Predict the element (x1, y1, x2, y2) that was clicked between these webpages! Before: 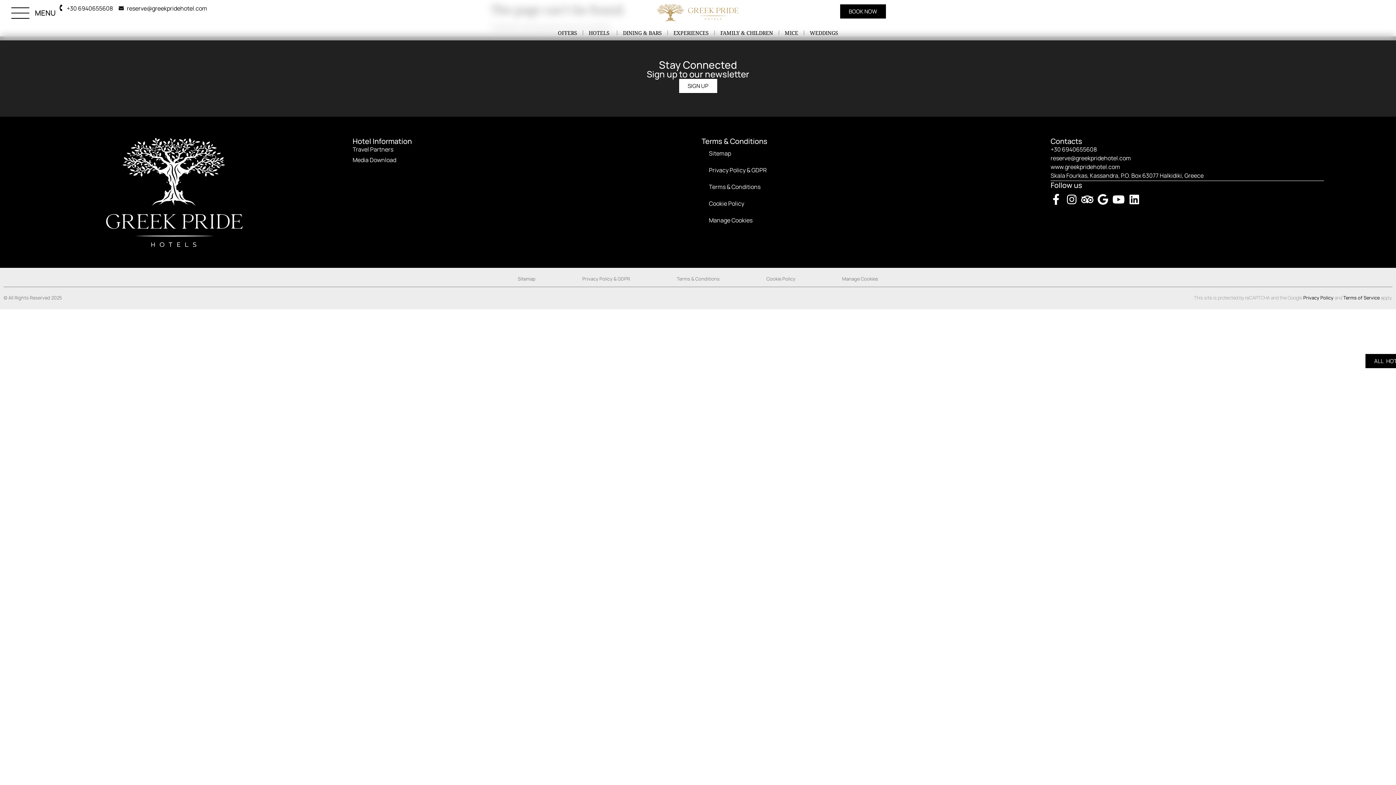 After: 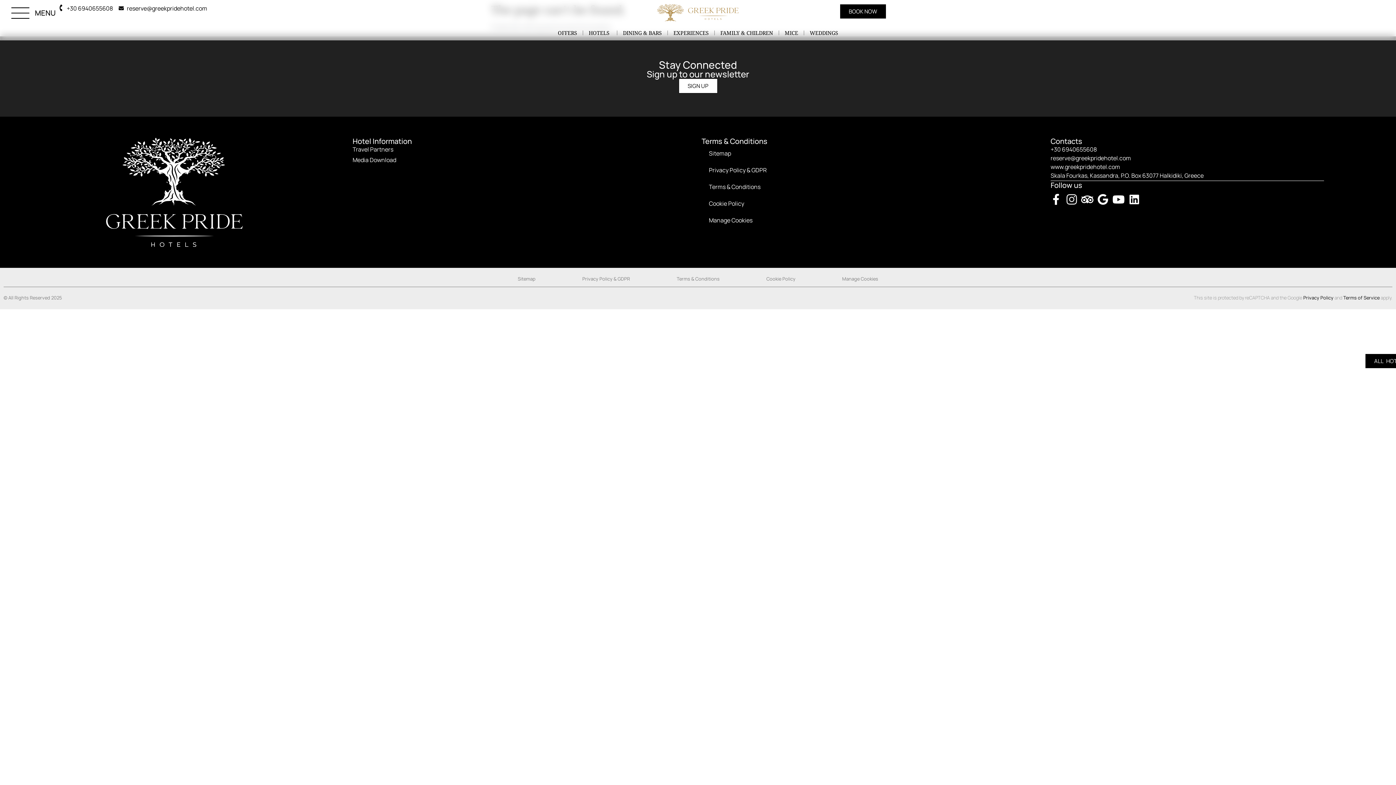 Action: label: Instagram bbox: (1066, 194, 1077, 205)